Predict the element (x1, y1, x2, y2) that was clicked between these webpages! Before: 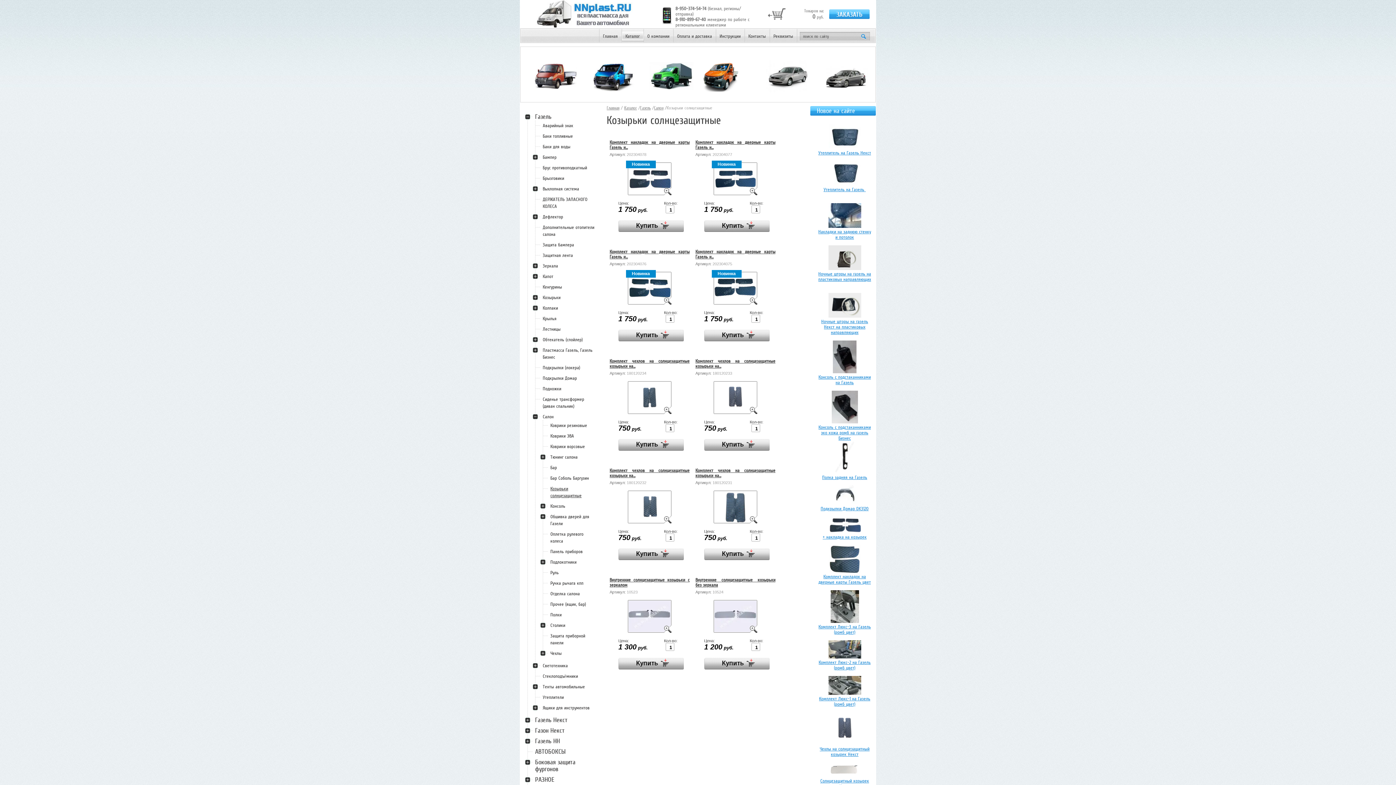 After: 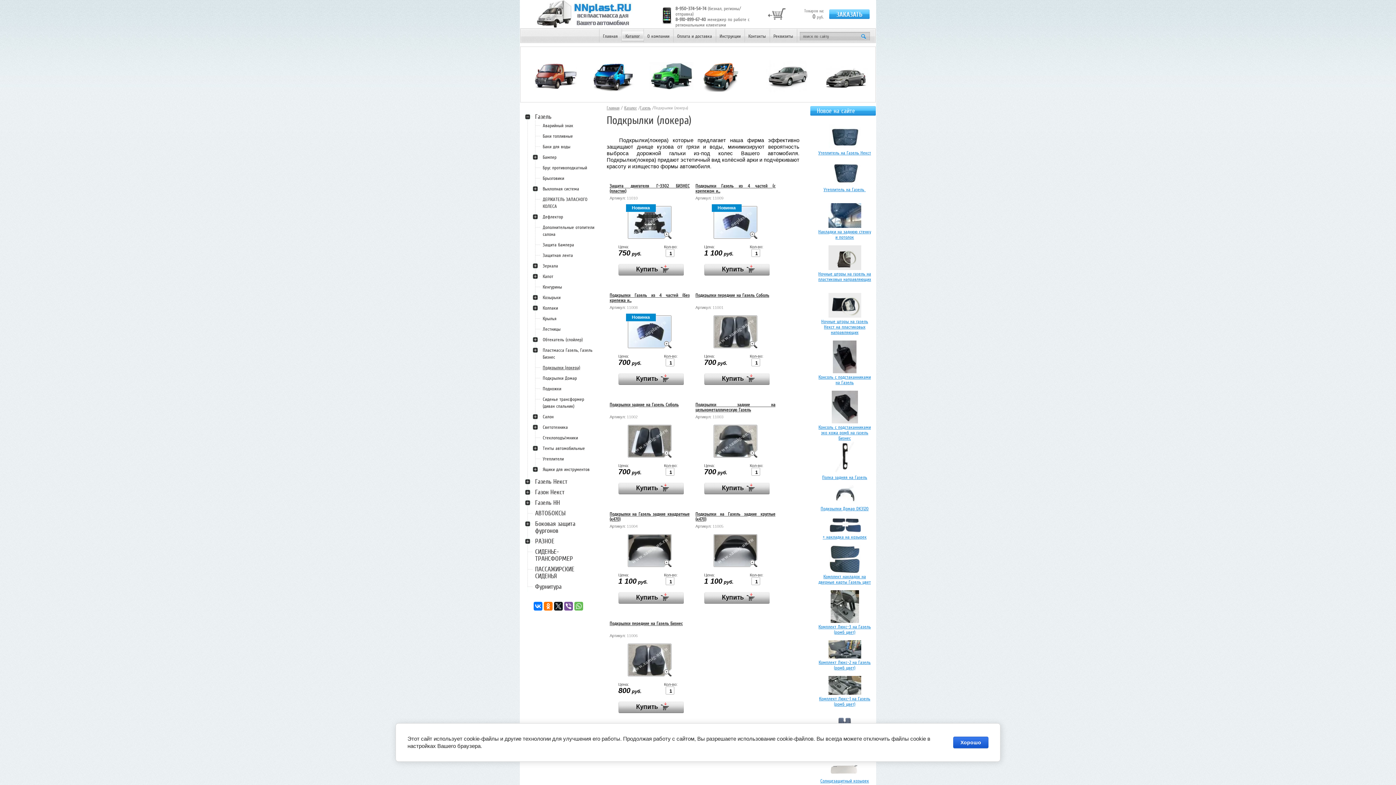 Action: label: Подкрылки (локера) bbox: (542, 365, 580, 370)